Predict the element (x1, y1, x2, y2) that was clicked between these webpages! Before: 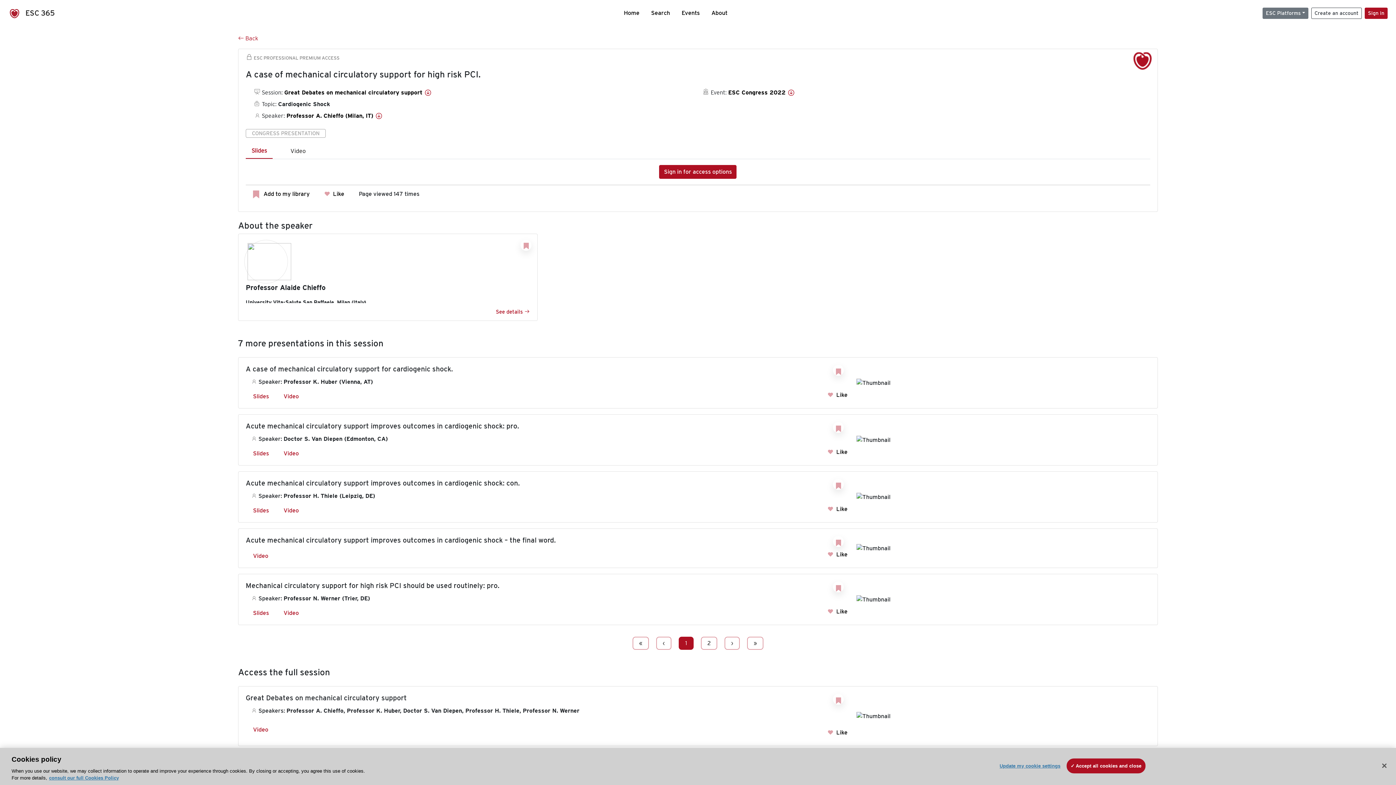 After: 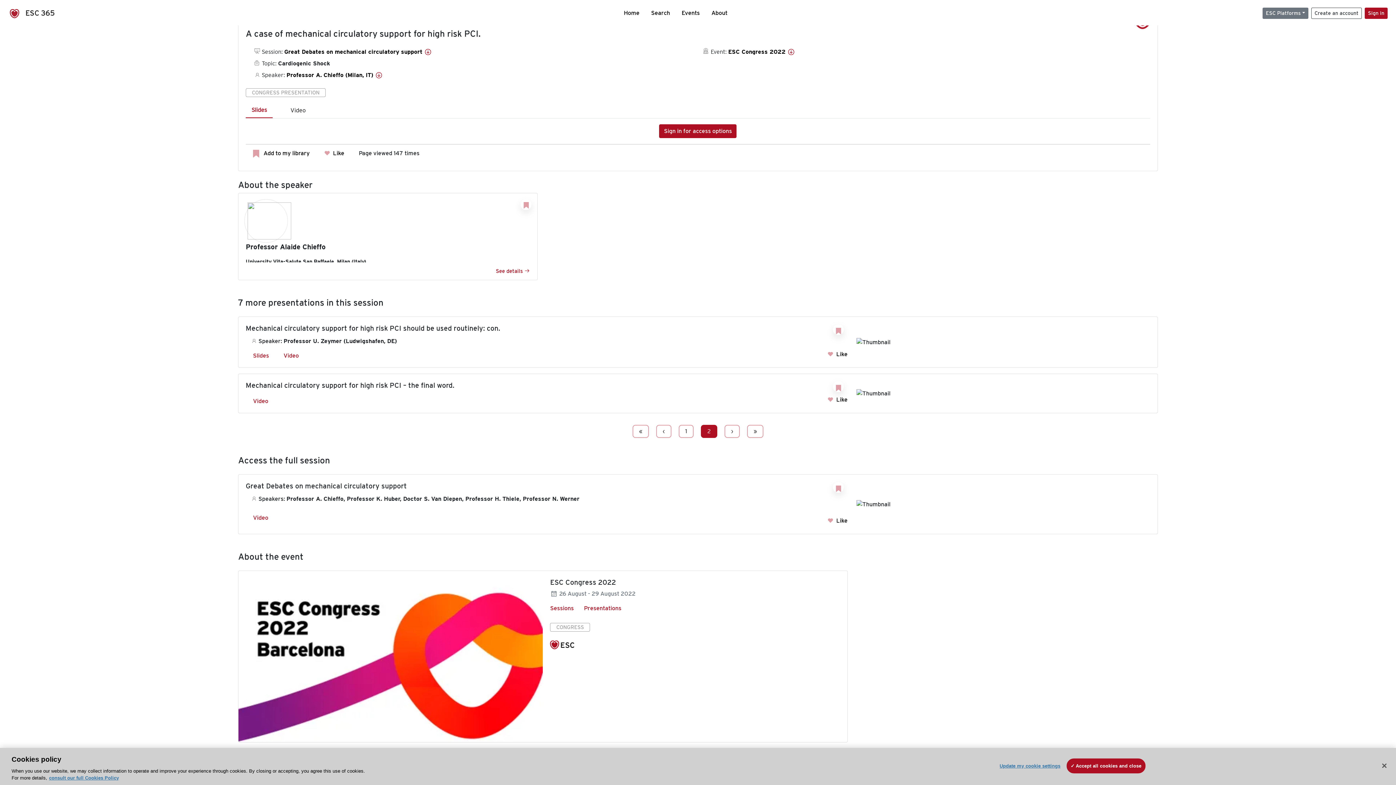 Action: label: Go to next page bbox: (724, 637, 739, 650)